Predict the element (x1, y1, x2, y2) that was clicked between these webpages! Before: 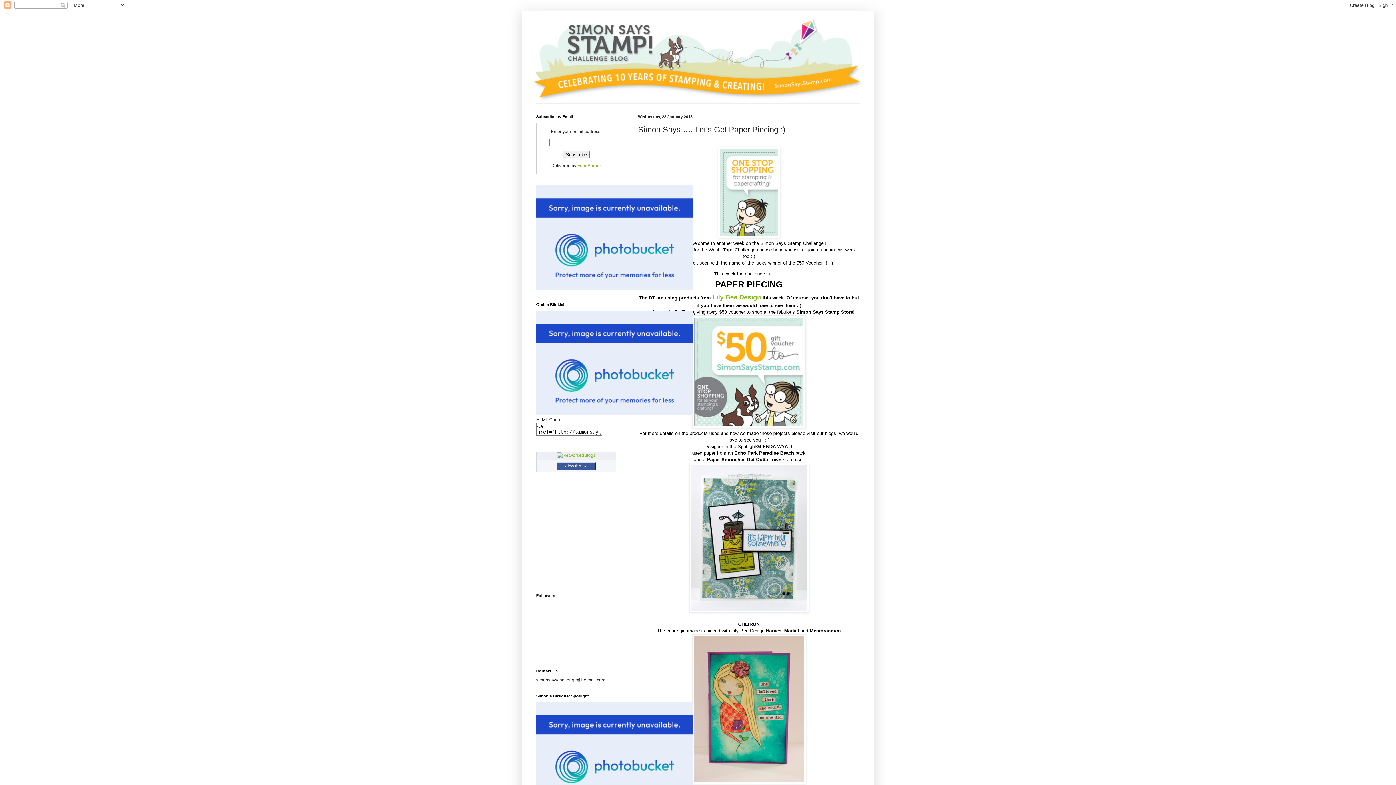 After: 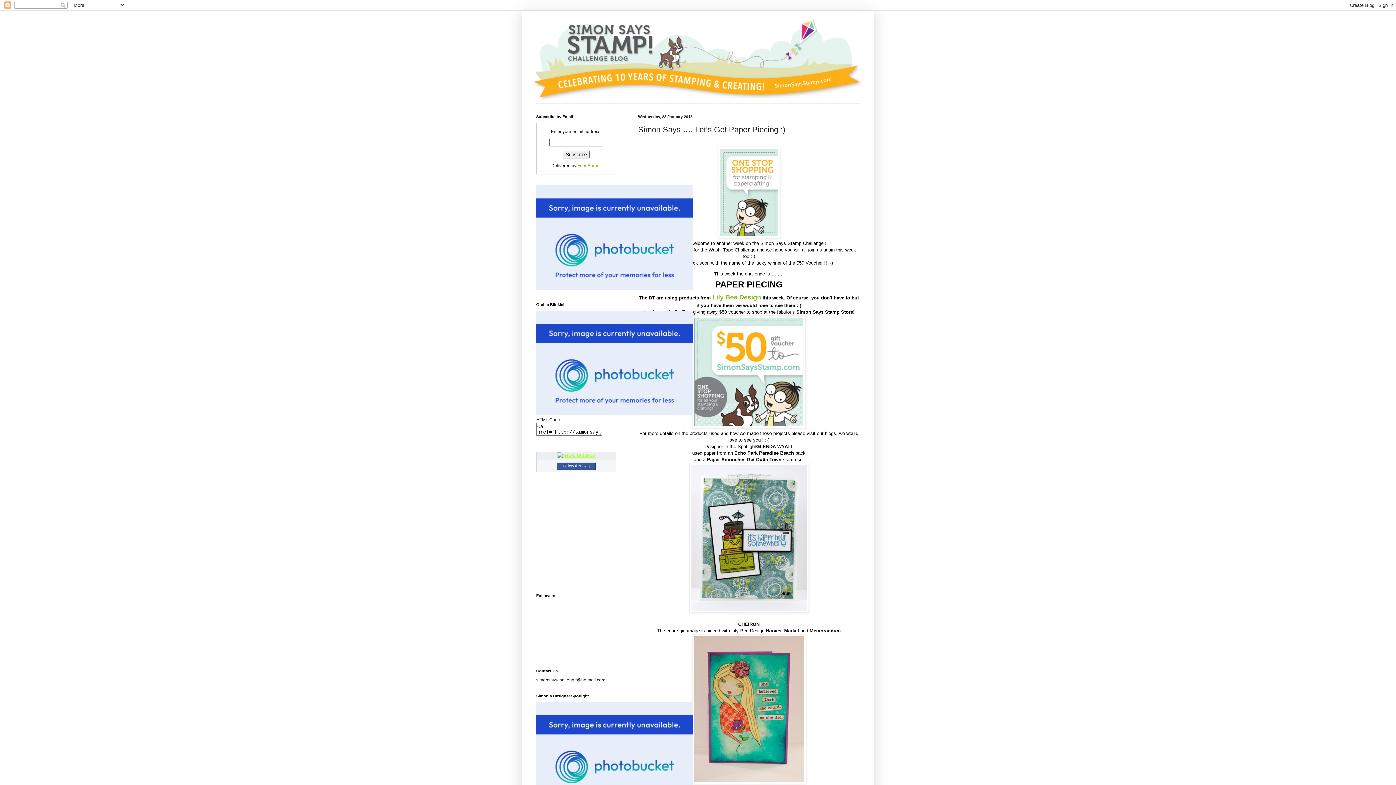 Action: bbox: (557, 453, 595, 458)